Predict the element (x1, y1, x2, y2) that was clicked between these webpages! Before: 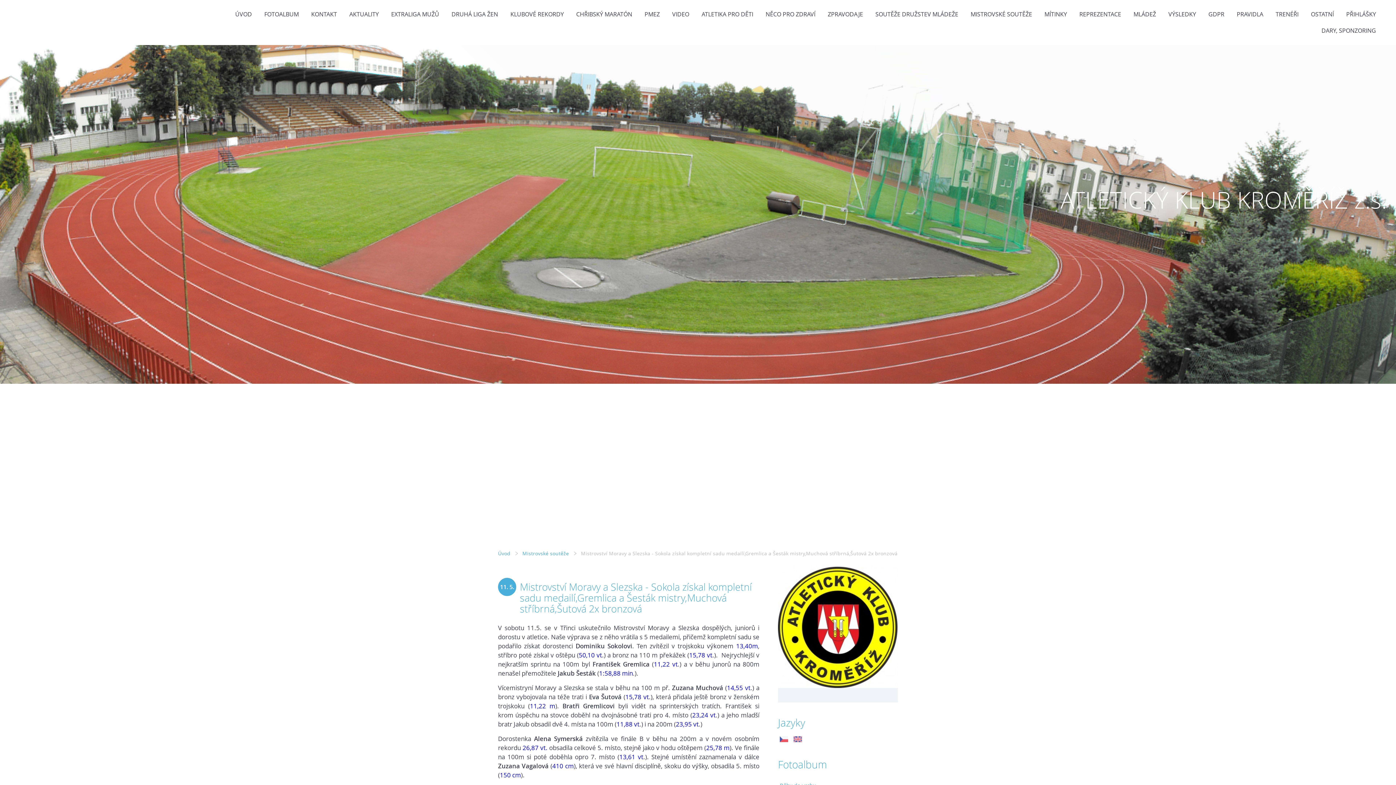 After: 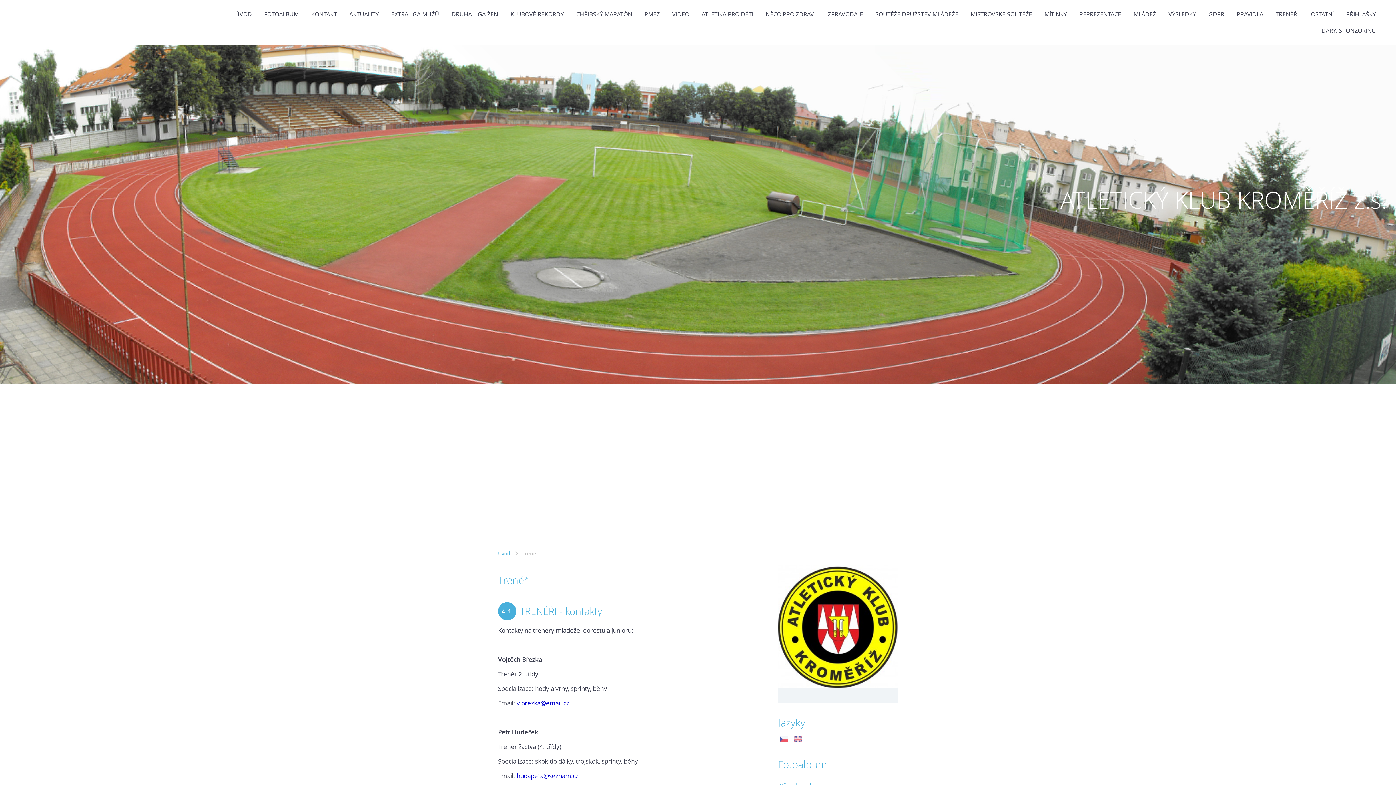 Action: label: TRENÉŘI bbox: (1270, 9, 1304, 18)